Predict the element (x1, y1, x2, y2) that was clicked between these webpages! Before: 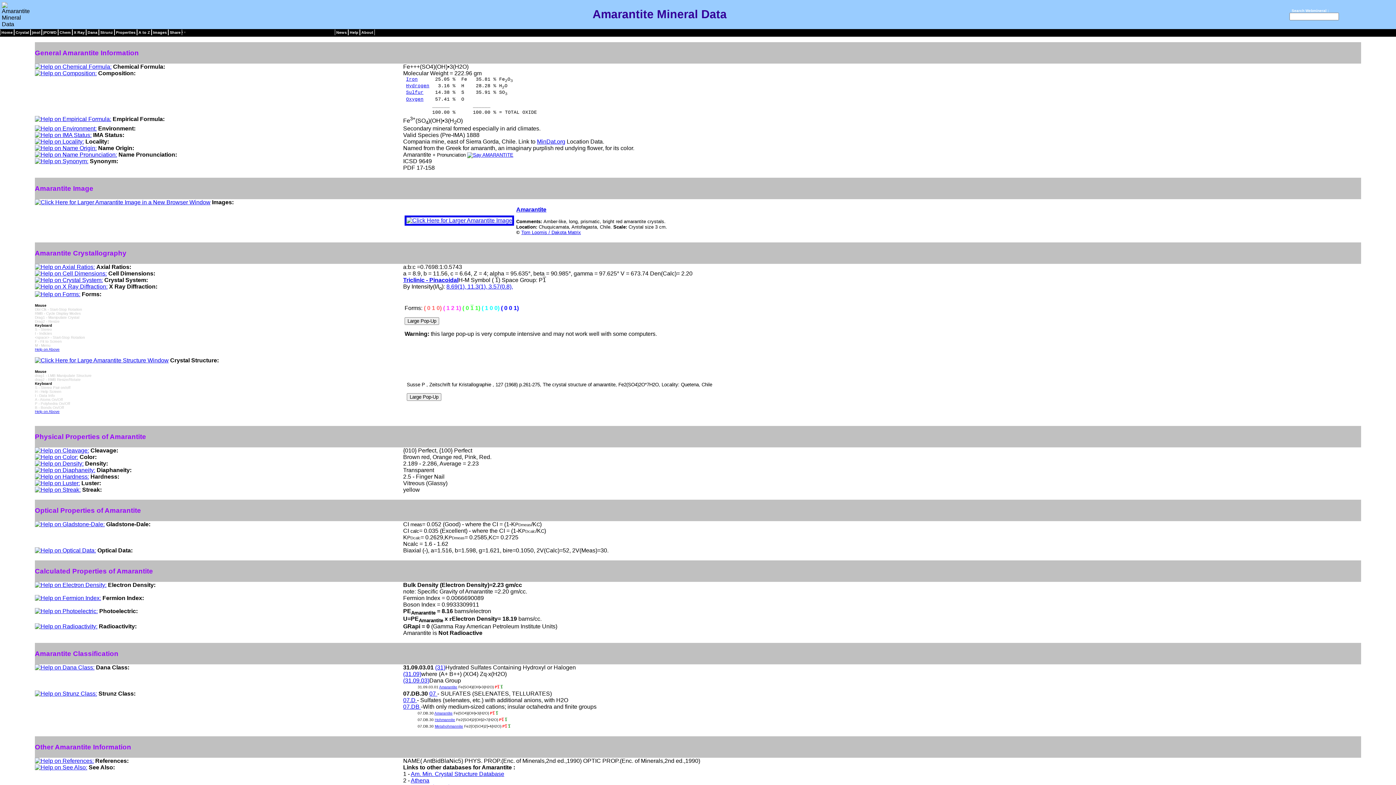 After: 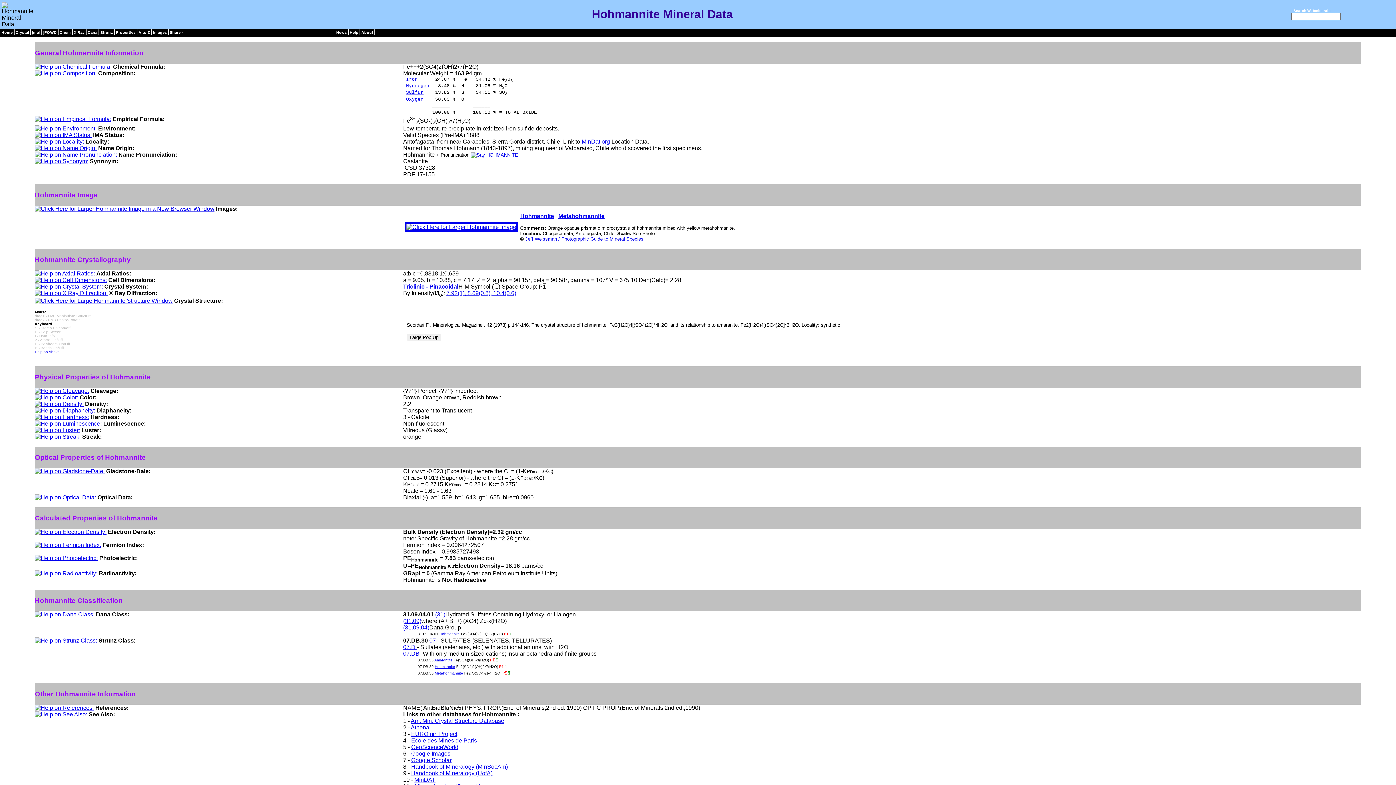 Action: bbox: (434, 718, 455, 722) label: Hohmannite